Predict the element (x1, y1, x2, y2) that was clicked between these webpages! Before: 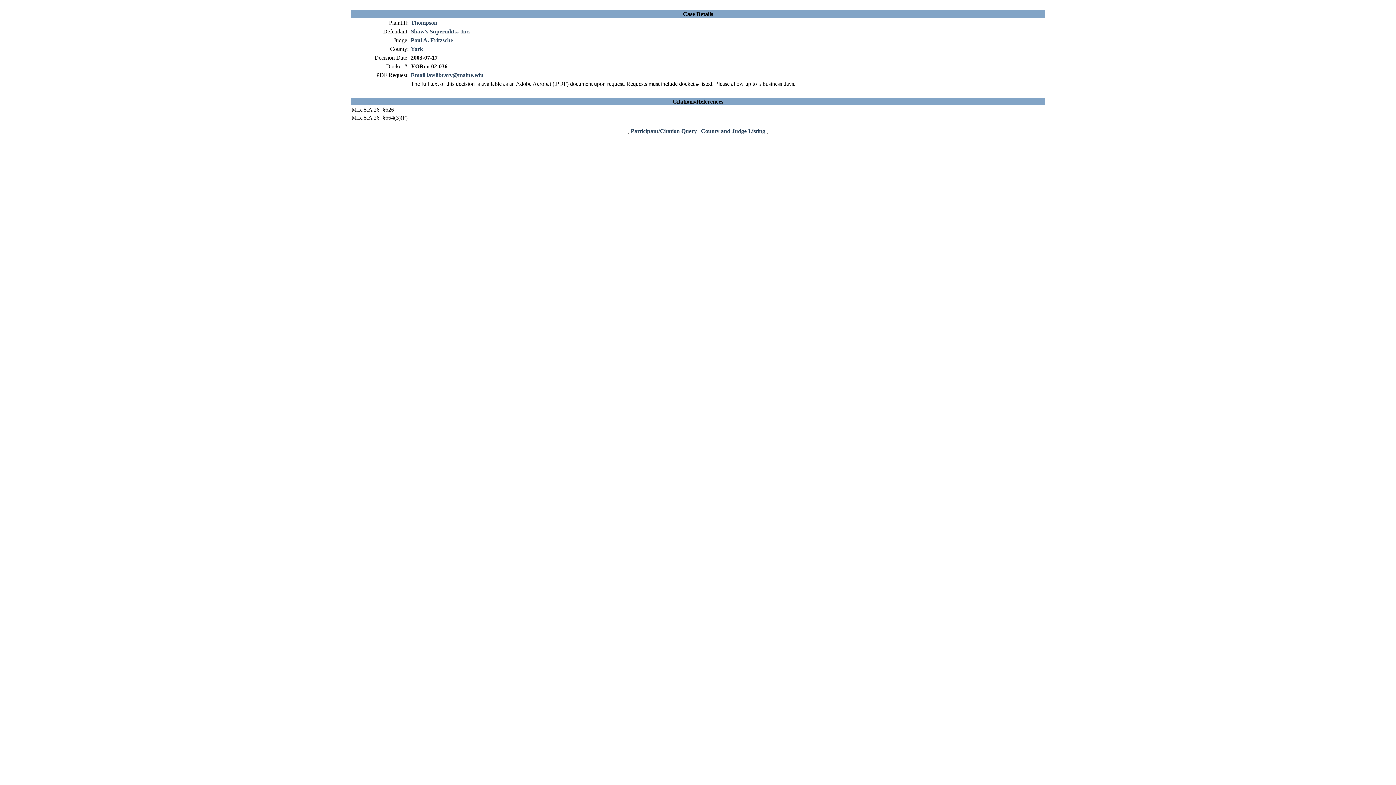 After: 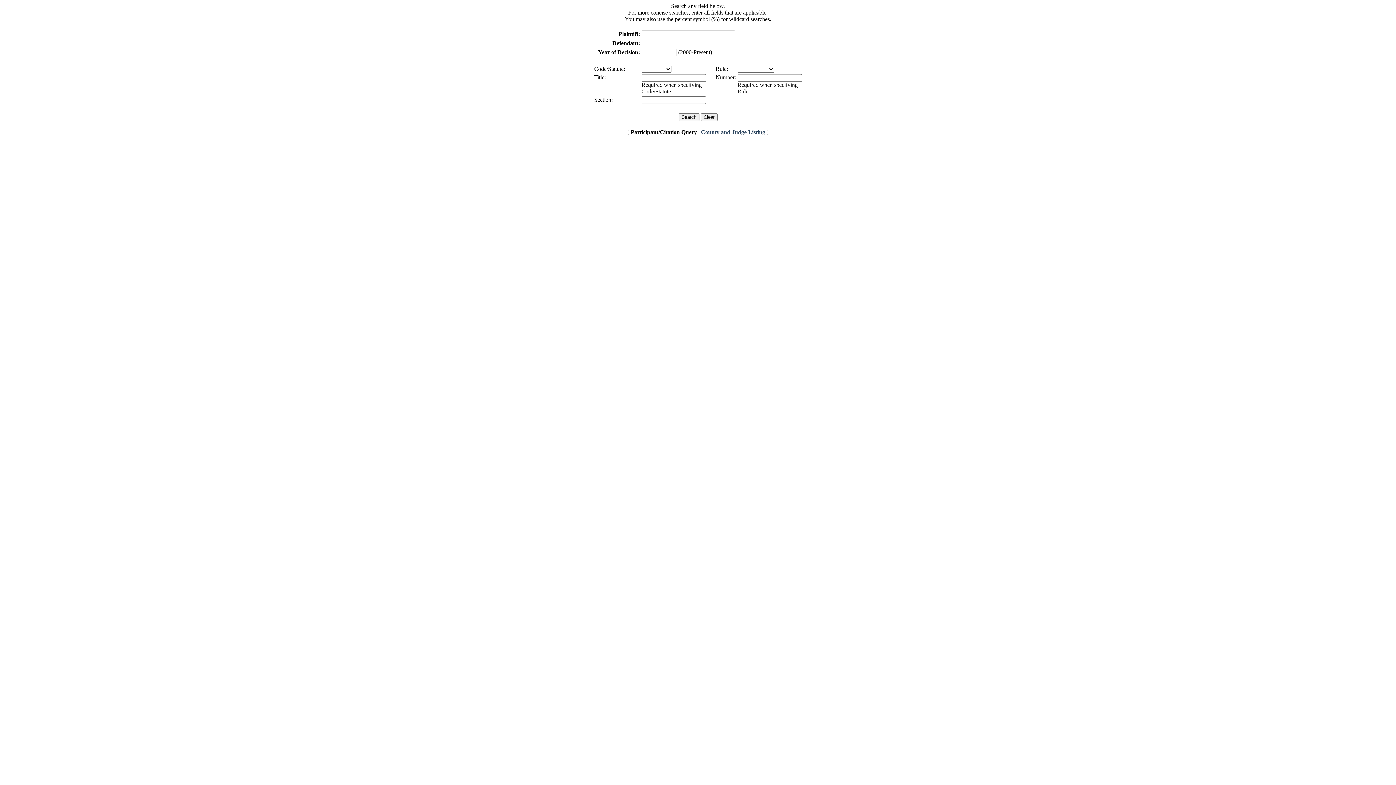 Action: label: Participant/Citation Query bbox: (630, 128, 697, 134)